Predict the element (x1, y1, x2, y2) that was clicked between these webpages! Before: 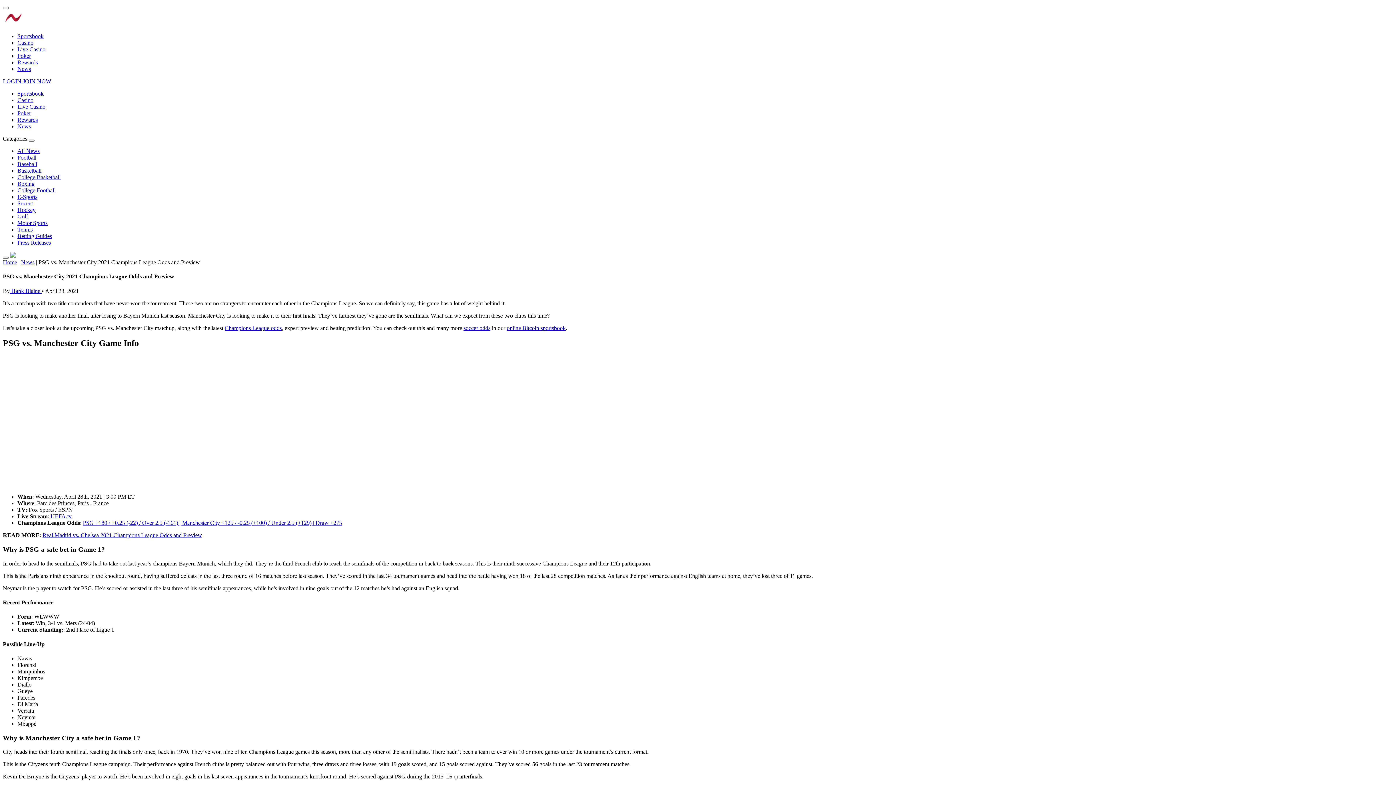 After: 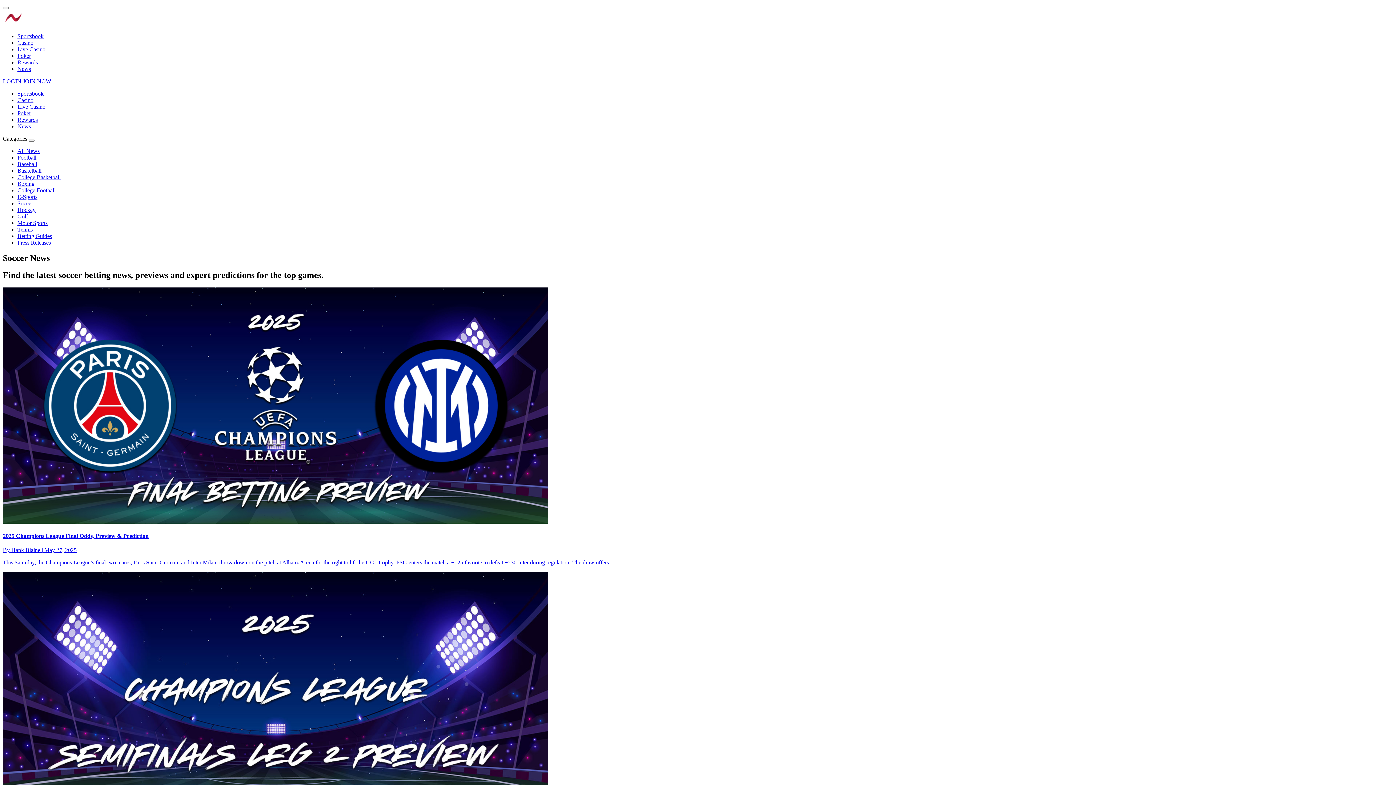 Action: bbox: (17, 200, 33, 206) label: Soccer